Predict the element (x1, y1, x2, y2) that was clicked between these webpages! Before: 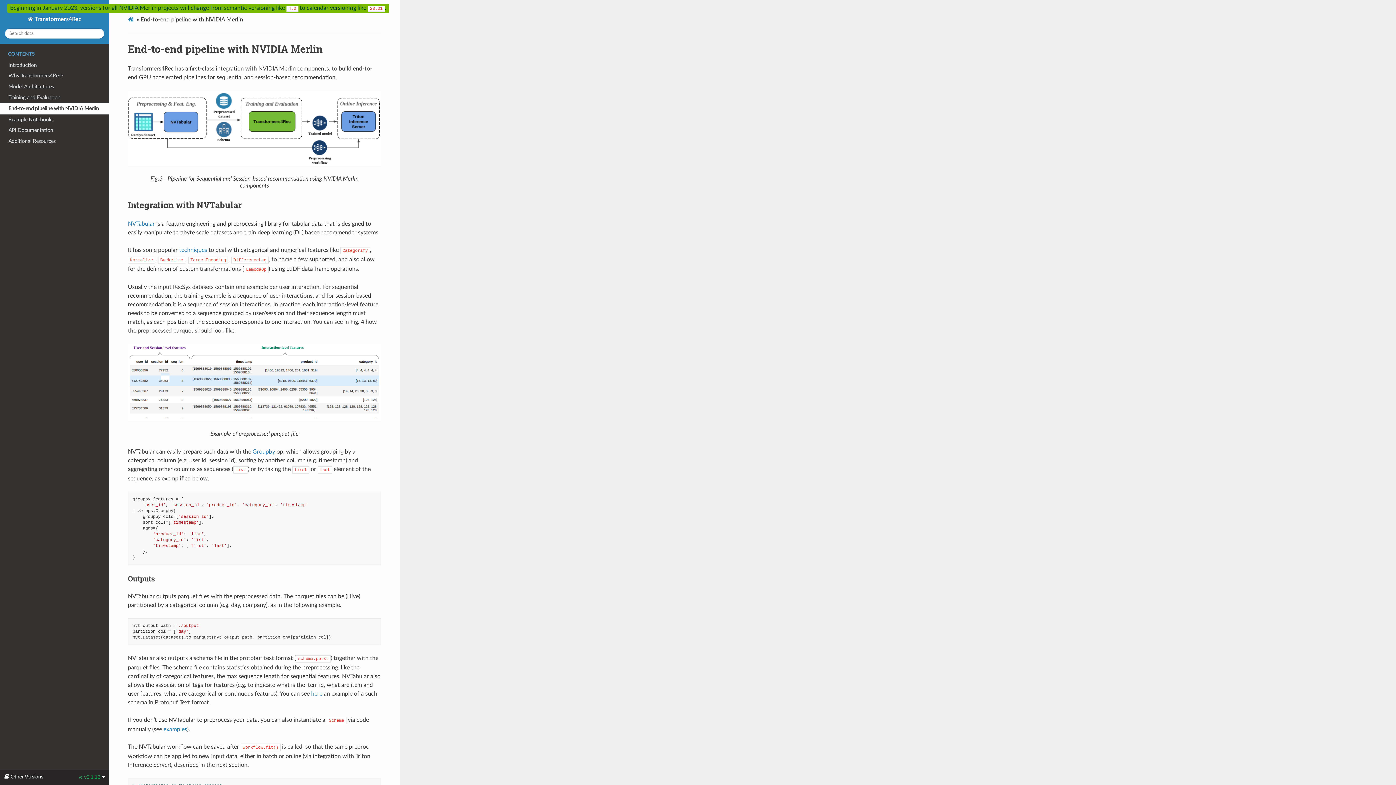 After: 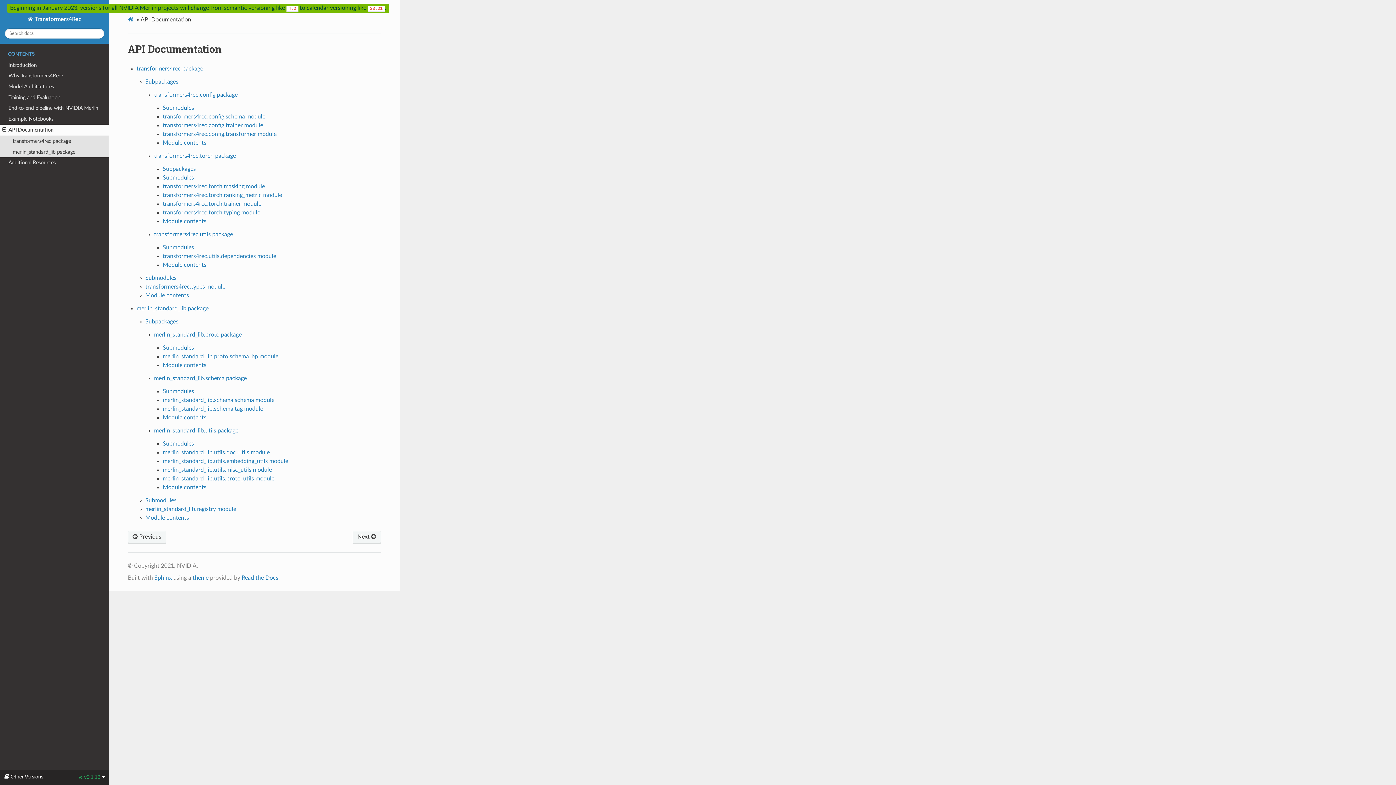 Action: bbox: (0, 125, 109, 136) label: API Documentation